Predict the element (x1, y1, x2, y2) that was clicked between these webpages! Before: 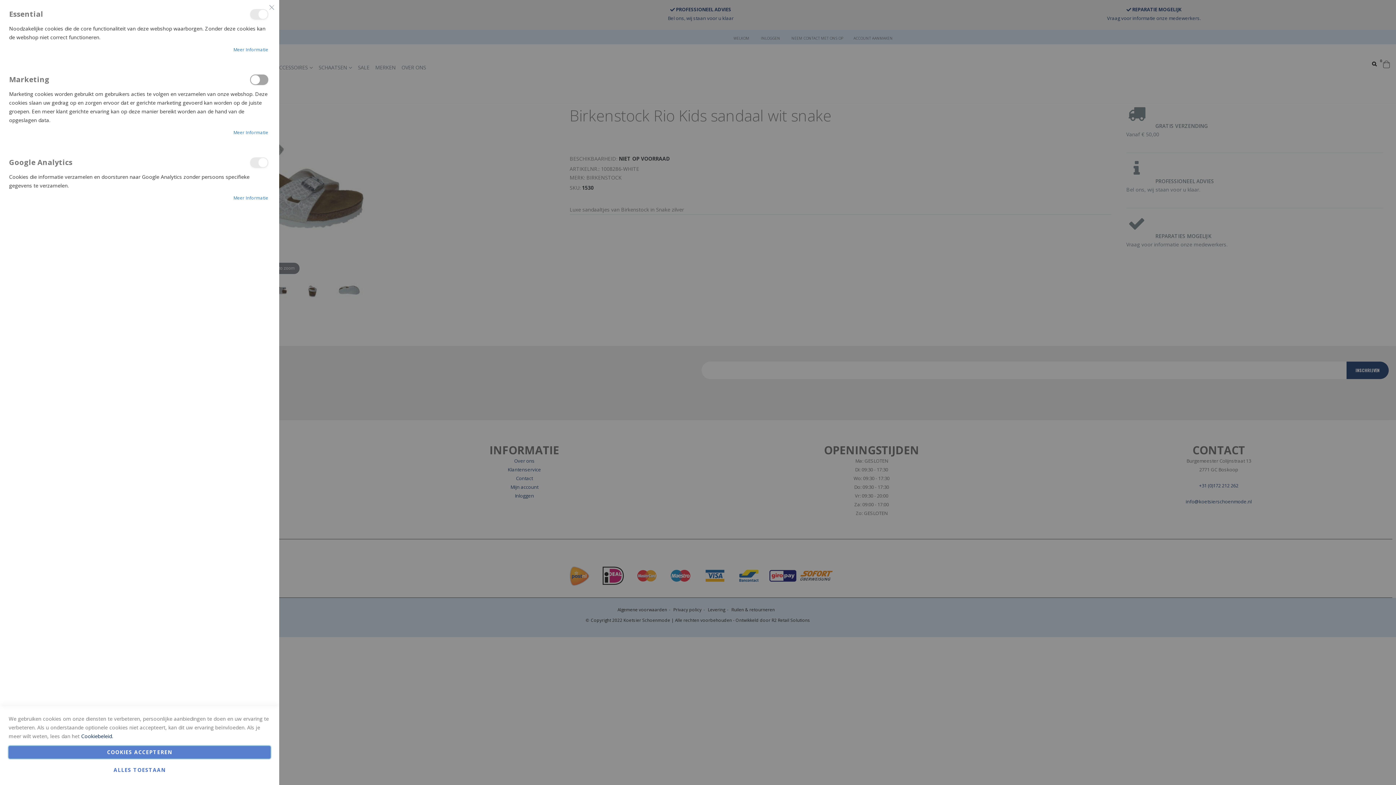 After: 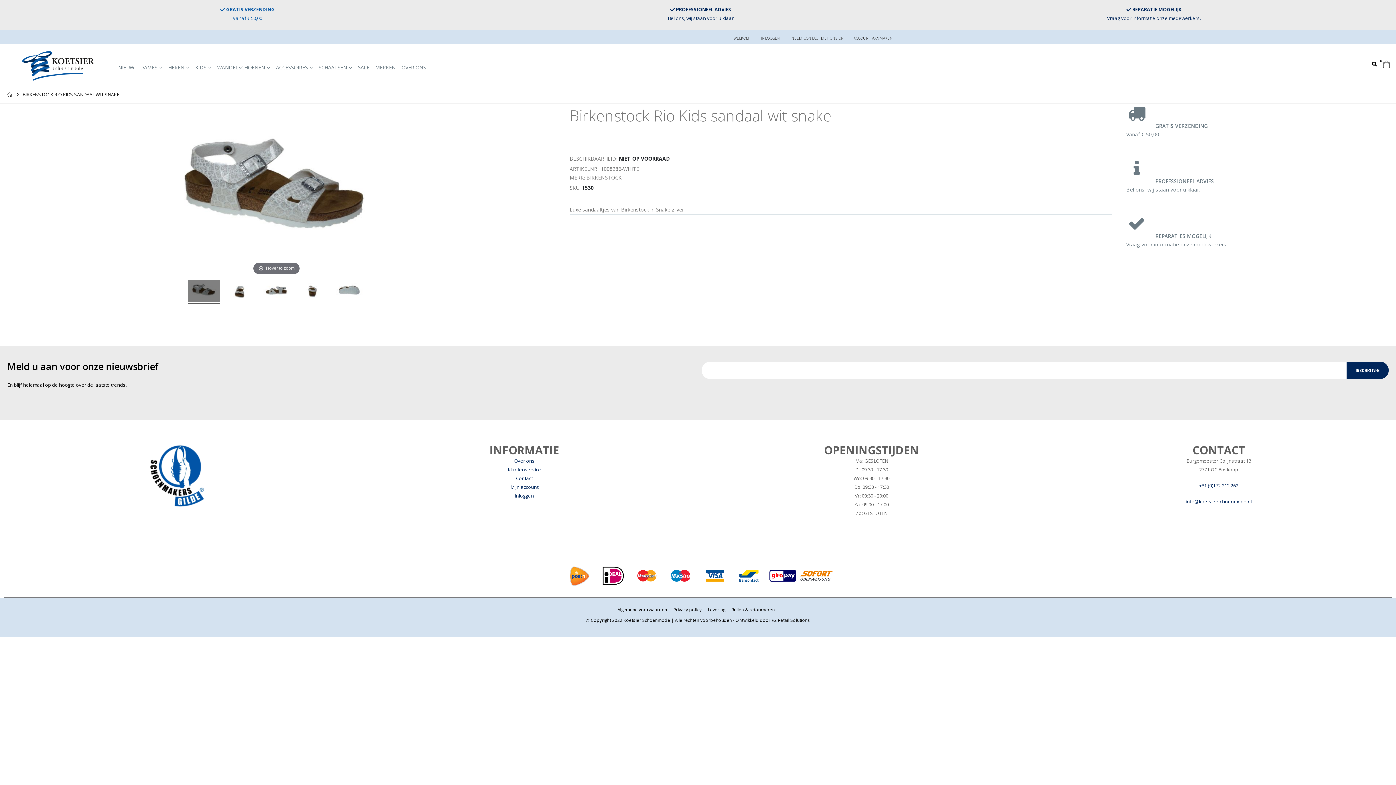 Action: bbox: (261, -3, 282, 17) label: Sluiten